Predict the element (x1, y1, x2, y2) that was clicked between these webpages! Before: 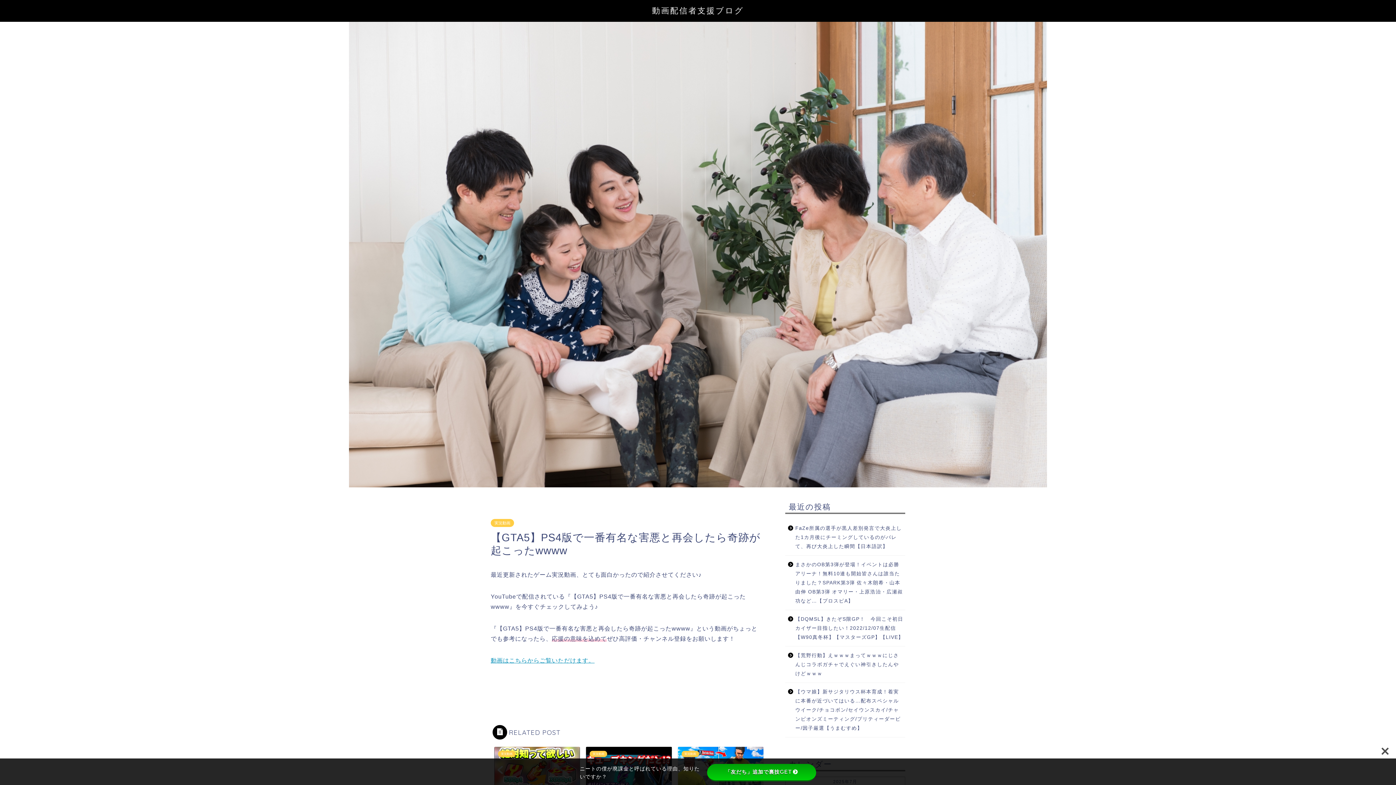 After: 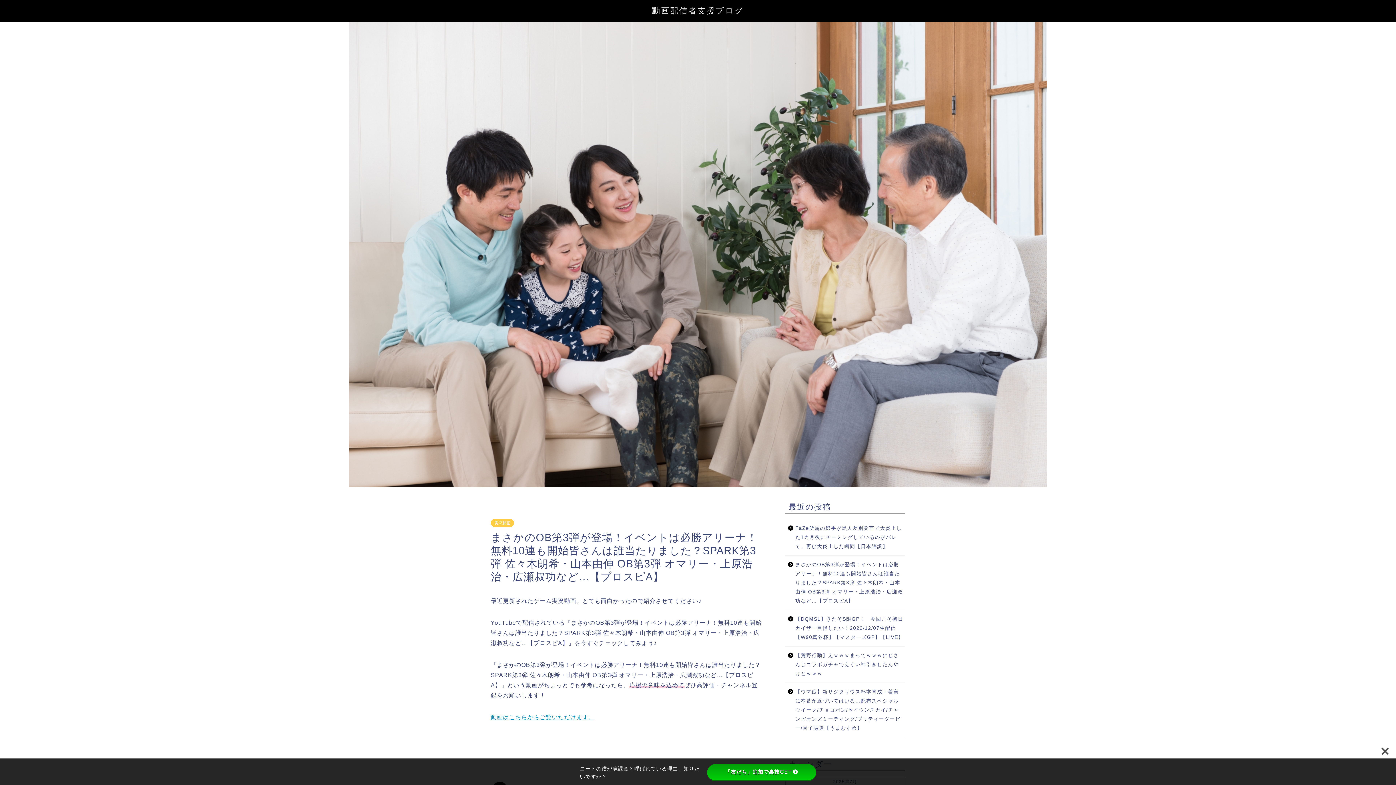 Action: bbox: (785, 556, 904, 610) label: まさかのOB第3弾が登場！イベントは必勝アリーナ！無料10連も開始皆さんは誰当たりました？SPARK第3弾 佐々木朗希・山本由伸 OB第3弾 オマリー・上原浩治・広瀬叔功など…【プロスピA】